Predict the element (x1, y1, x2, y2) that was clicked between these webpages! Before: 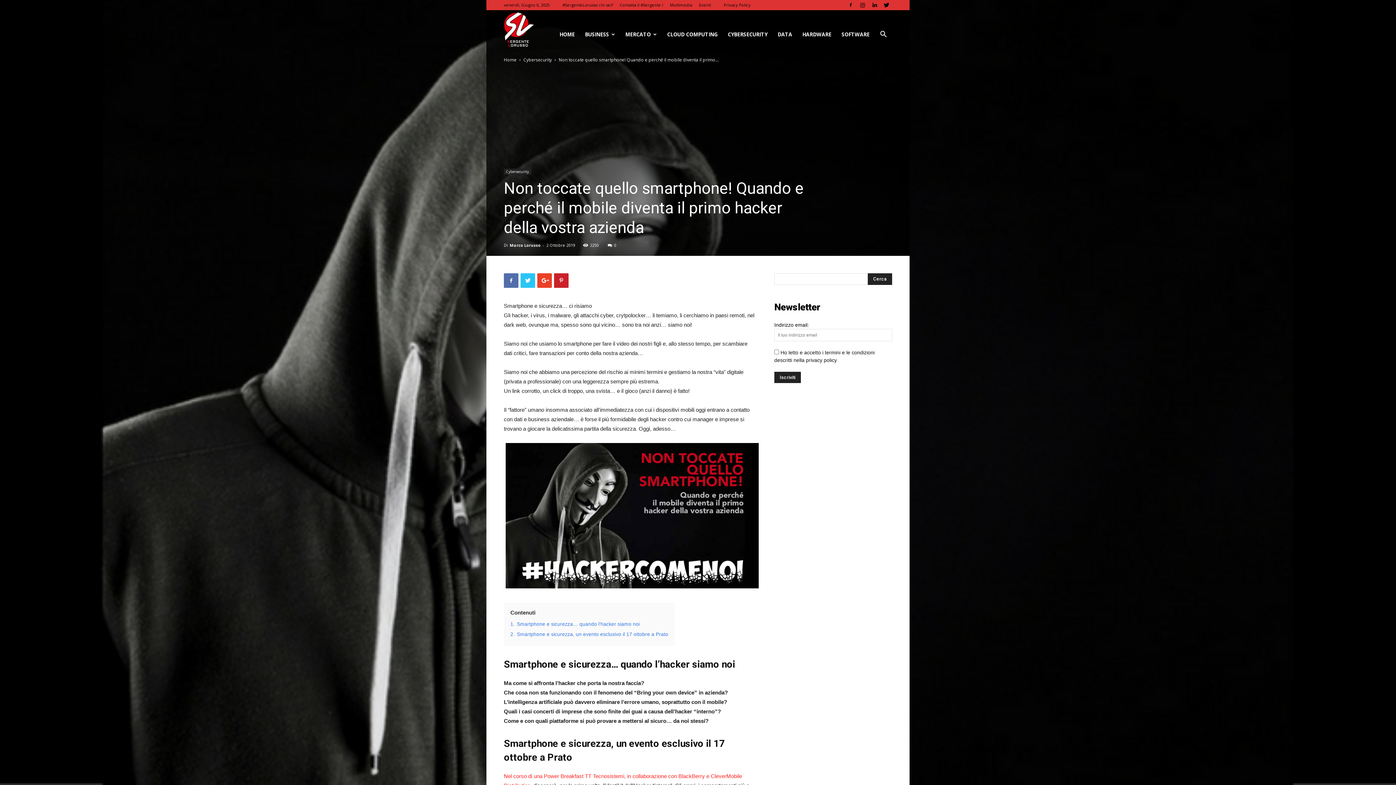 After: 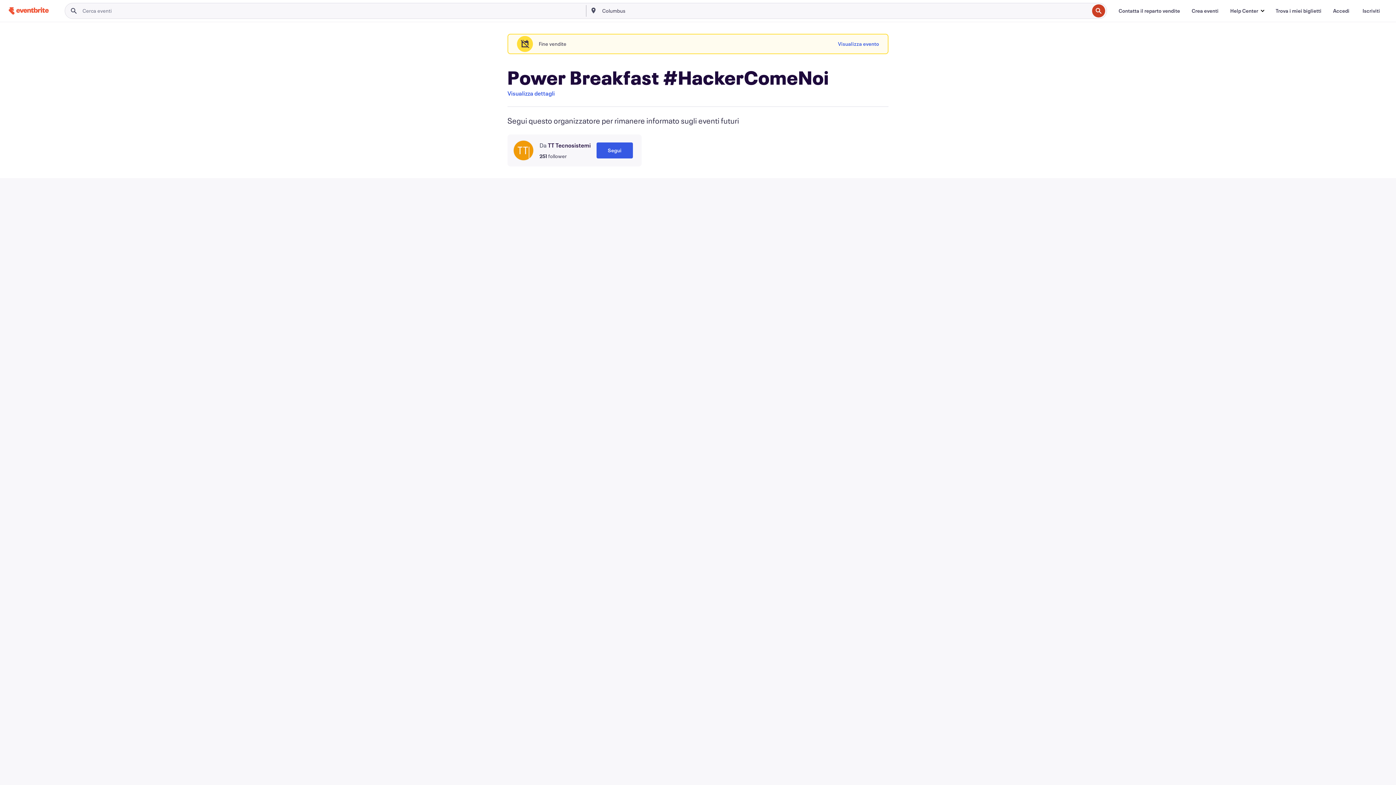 Action: bbox: (504, 583, 760, 589)